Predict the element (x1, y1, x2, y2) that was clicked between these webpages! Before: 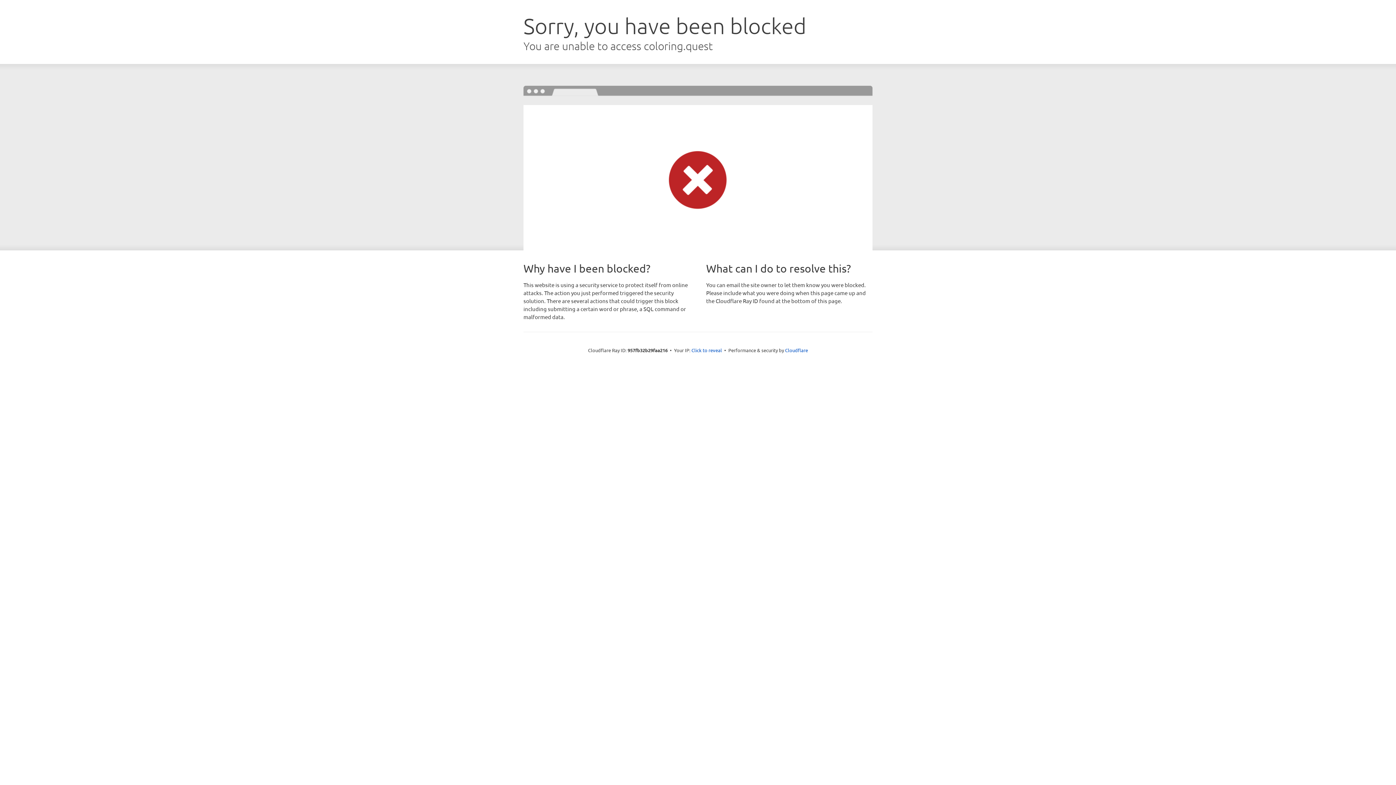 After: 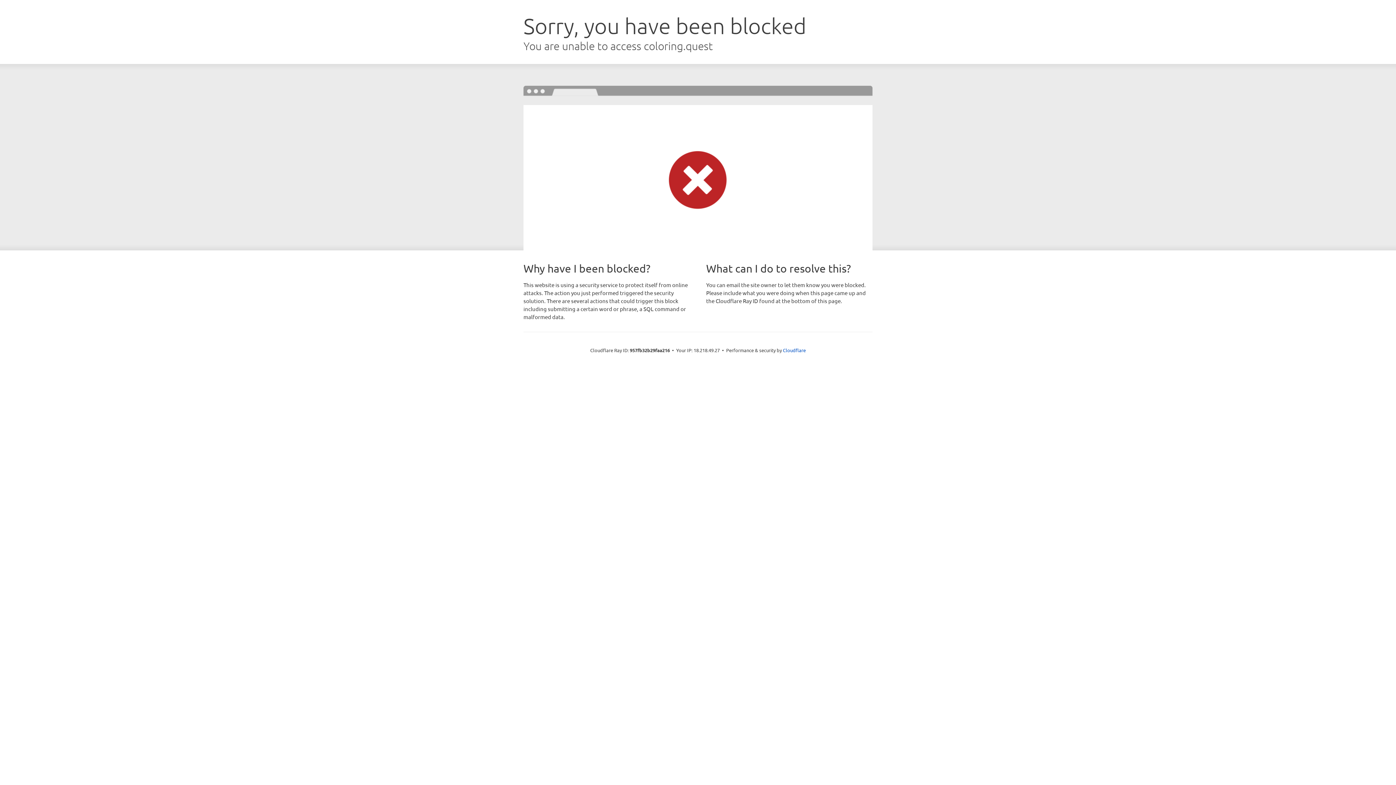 Action: label: Click to reveal bbox: (691, 346, 722, 353)